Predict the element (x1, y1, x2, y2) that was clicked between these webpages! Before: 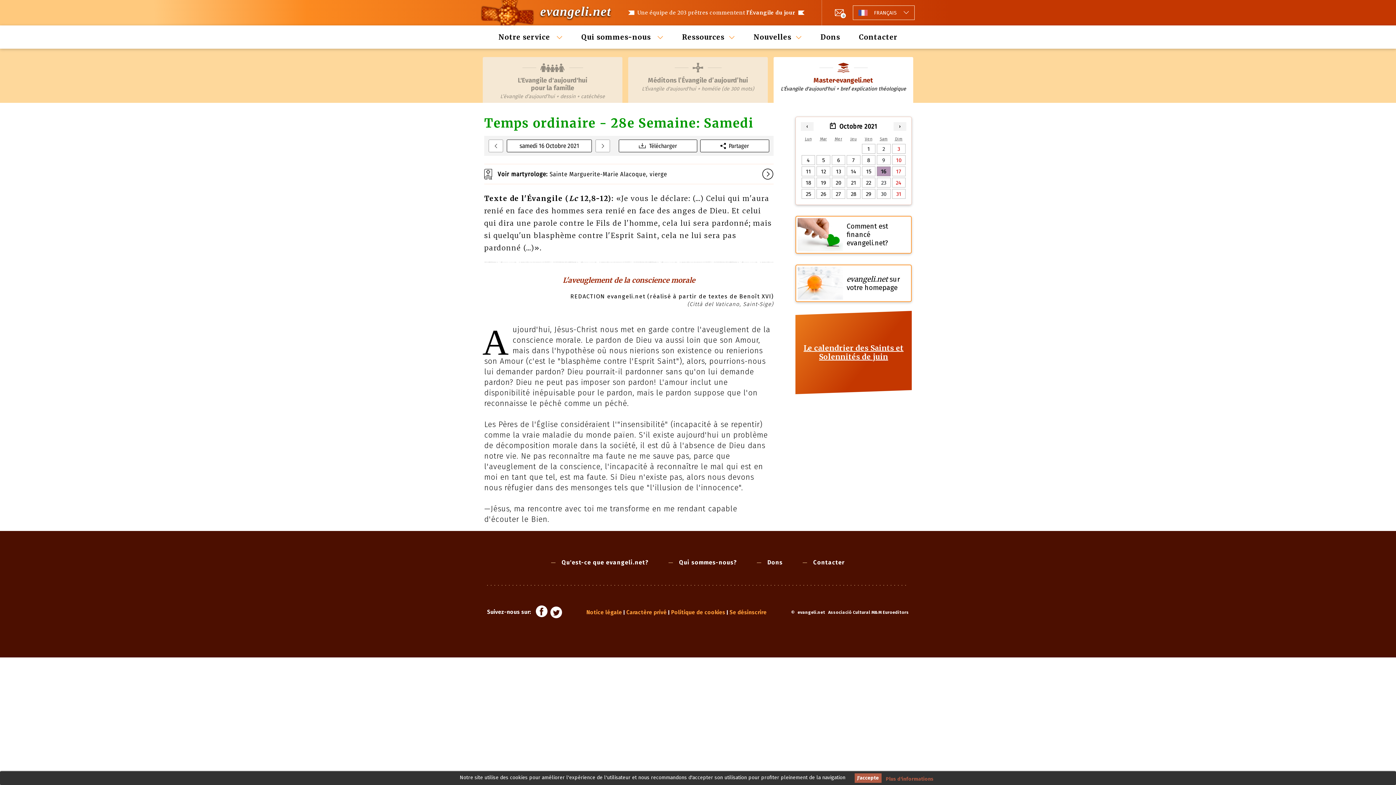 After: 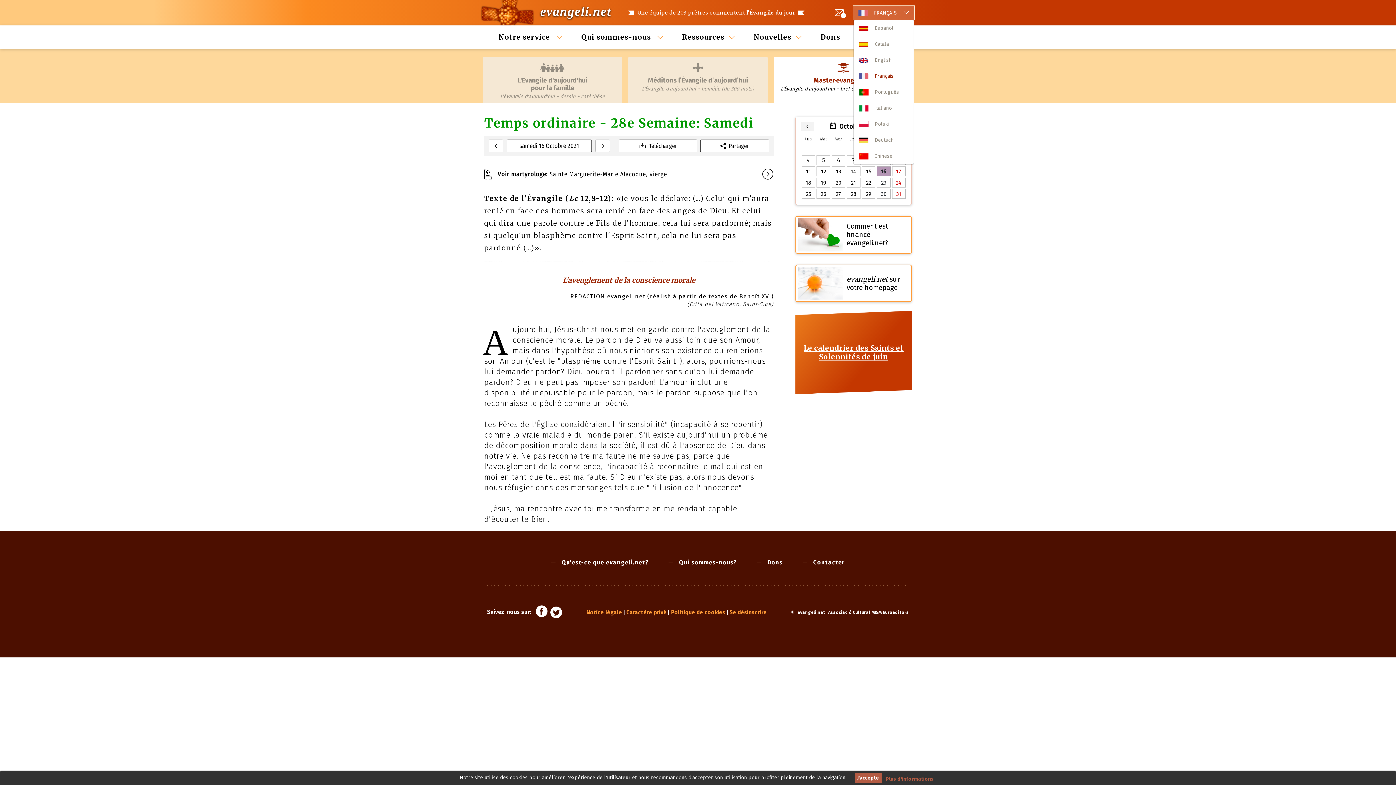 Action: bbox: (853, 5, 914, 19) label:  FRANÇAIS